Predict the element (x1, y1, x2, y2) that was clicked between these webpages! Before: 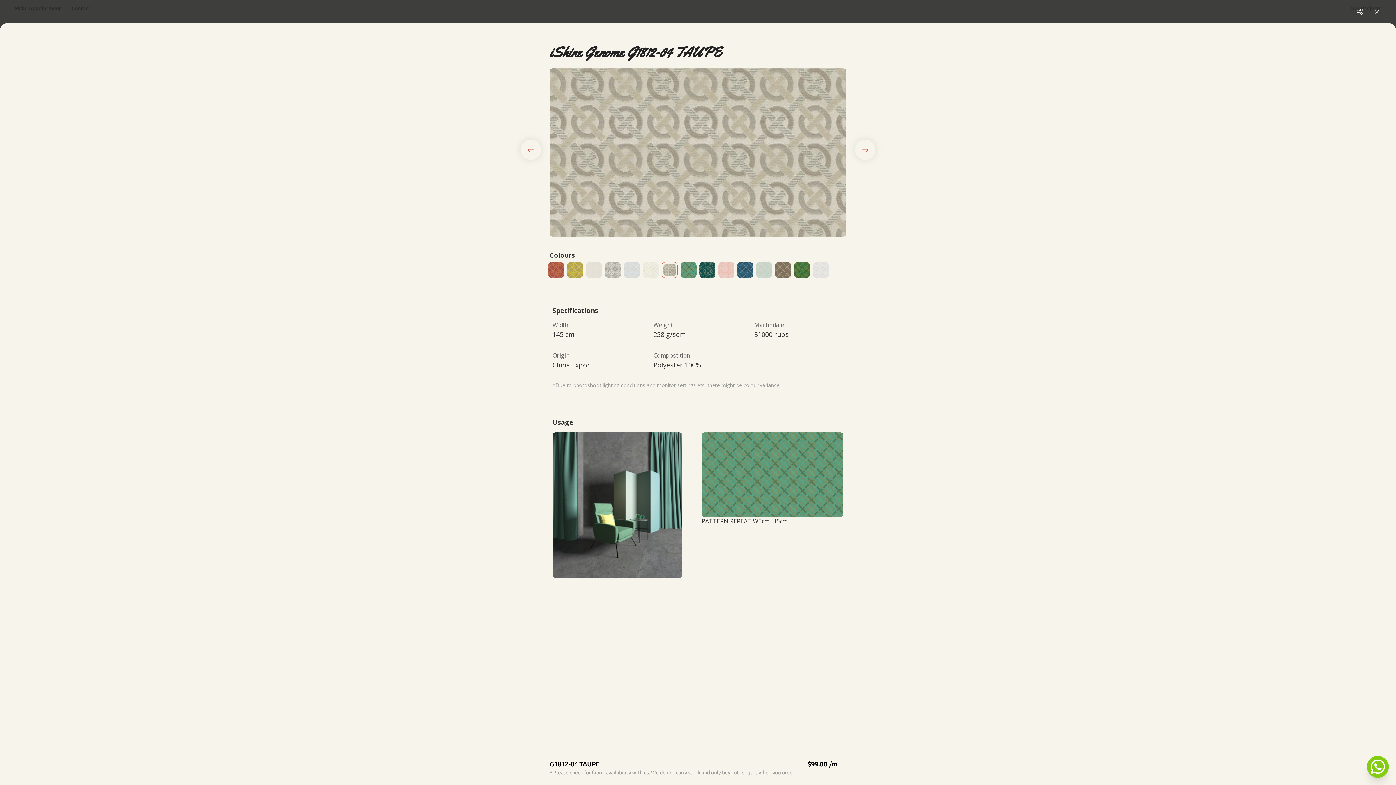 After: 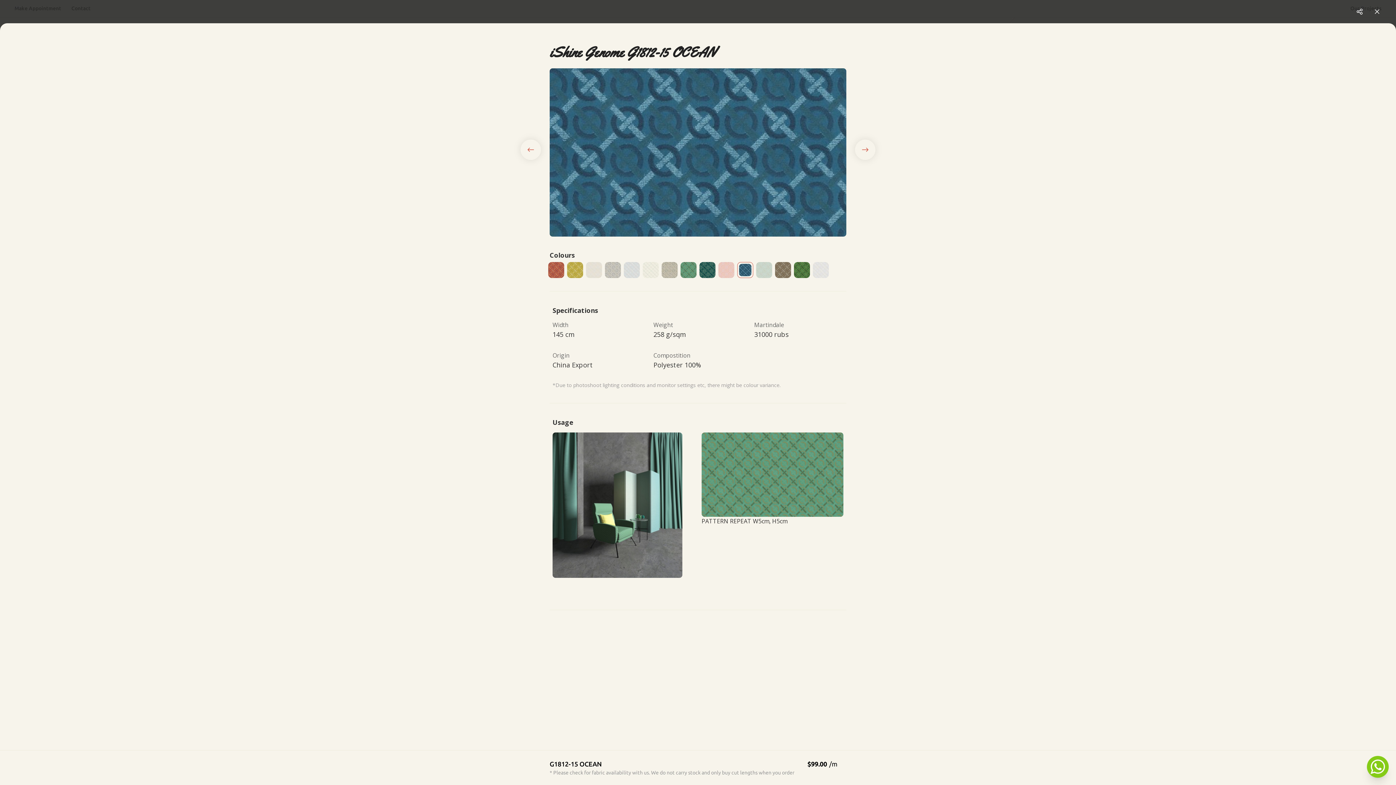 Action: bbox: (736, 260, 754, 279)